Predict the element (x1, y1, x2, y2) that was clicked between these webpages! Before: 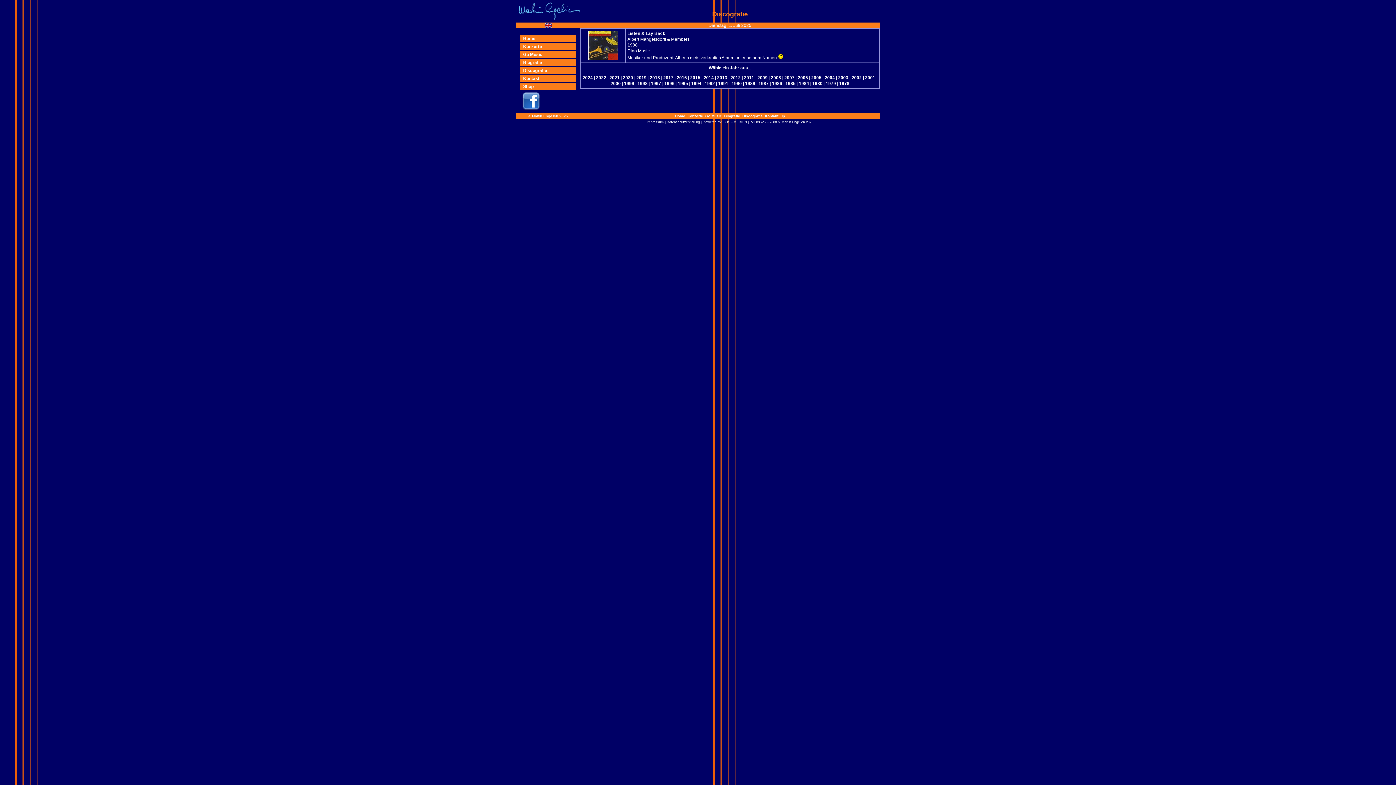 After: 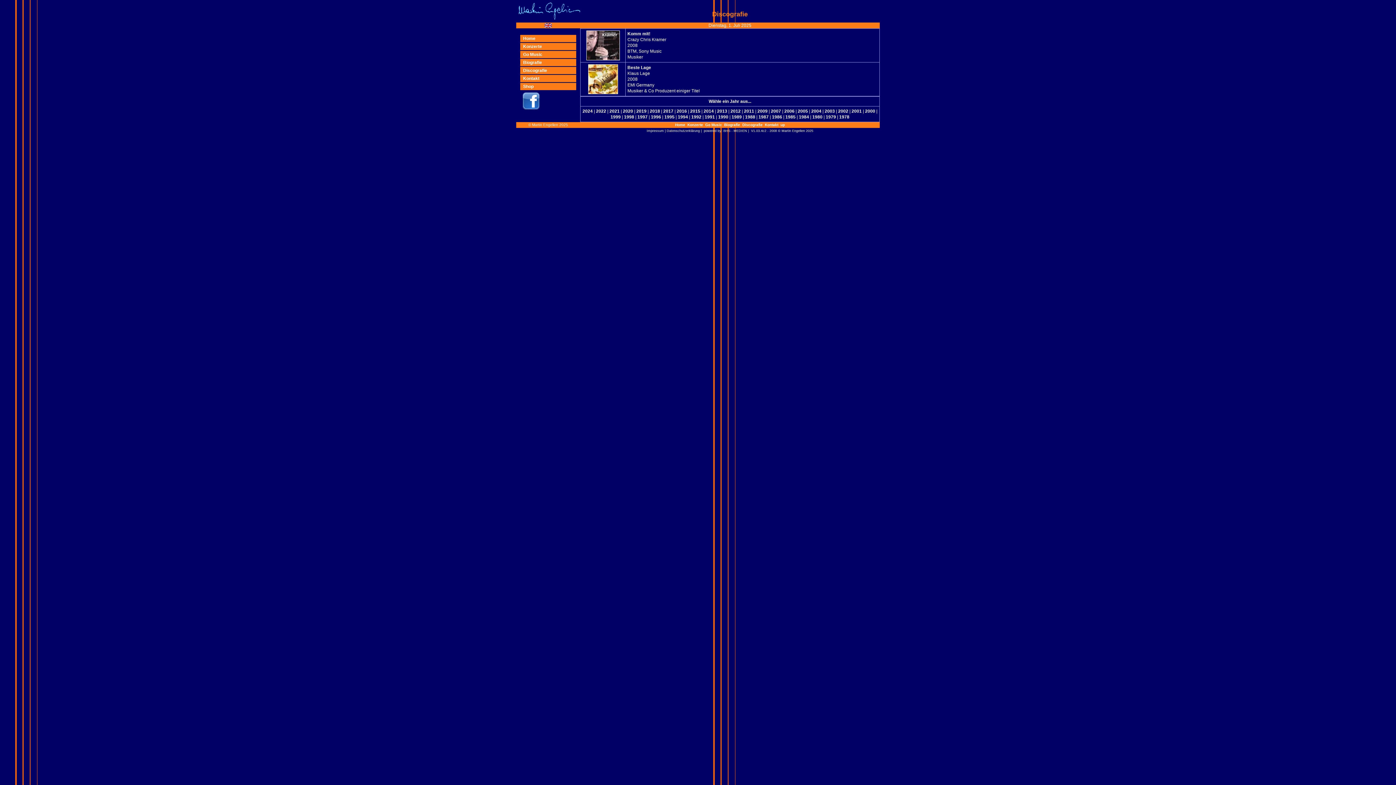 Action: bbox: (771, 75, 781, 80) label: 2008